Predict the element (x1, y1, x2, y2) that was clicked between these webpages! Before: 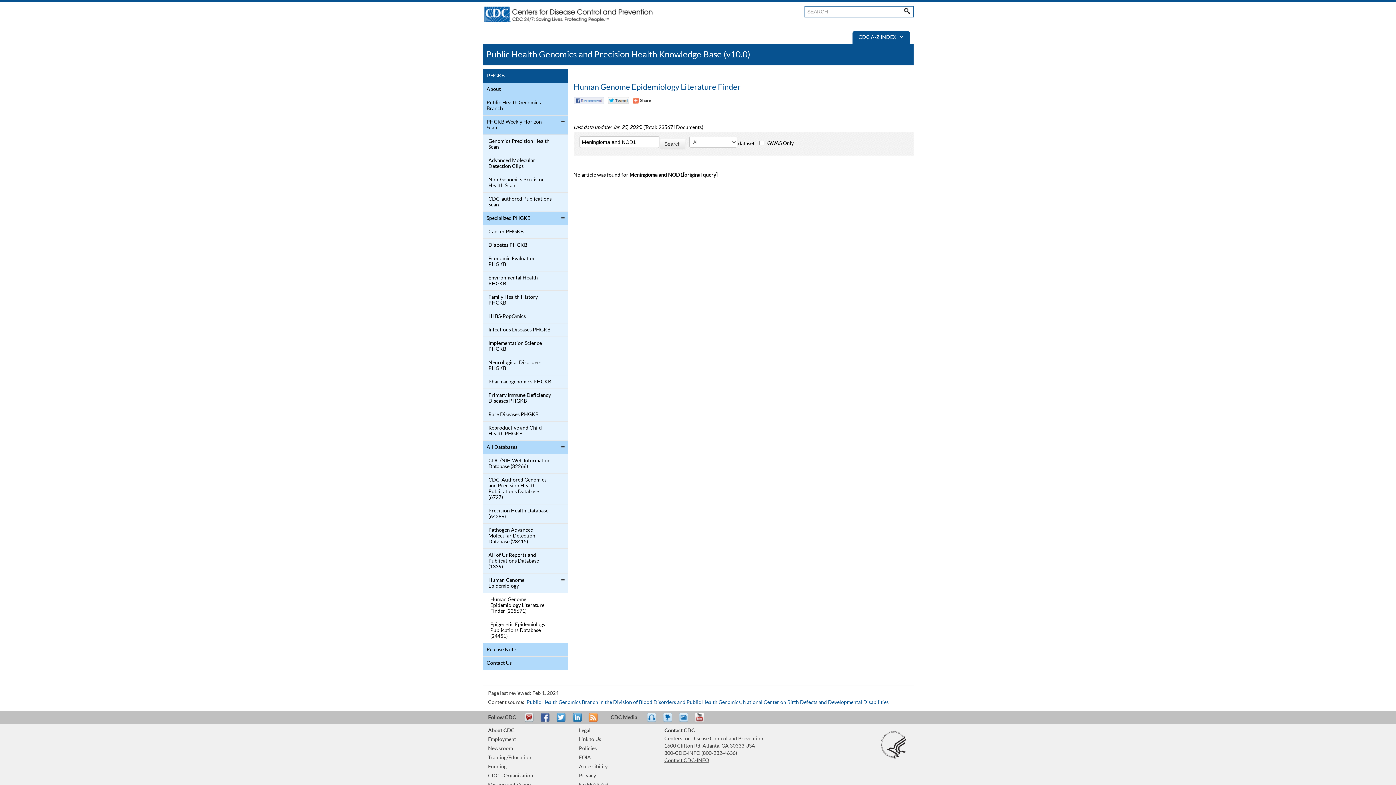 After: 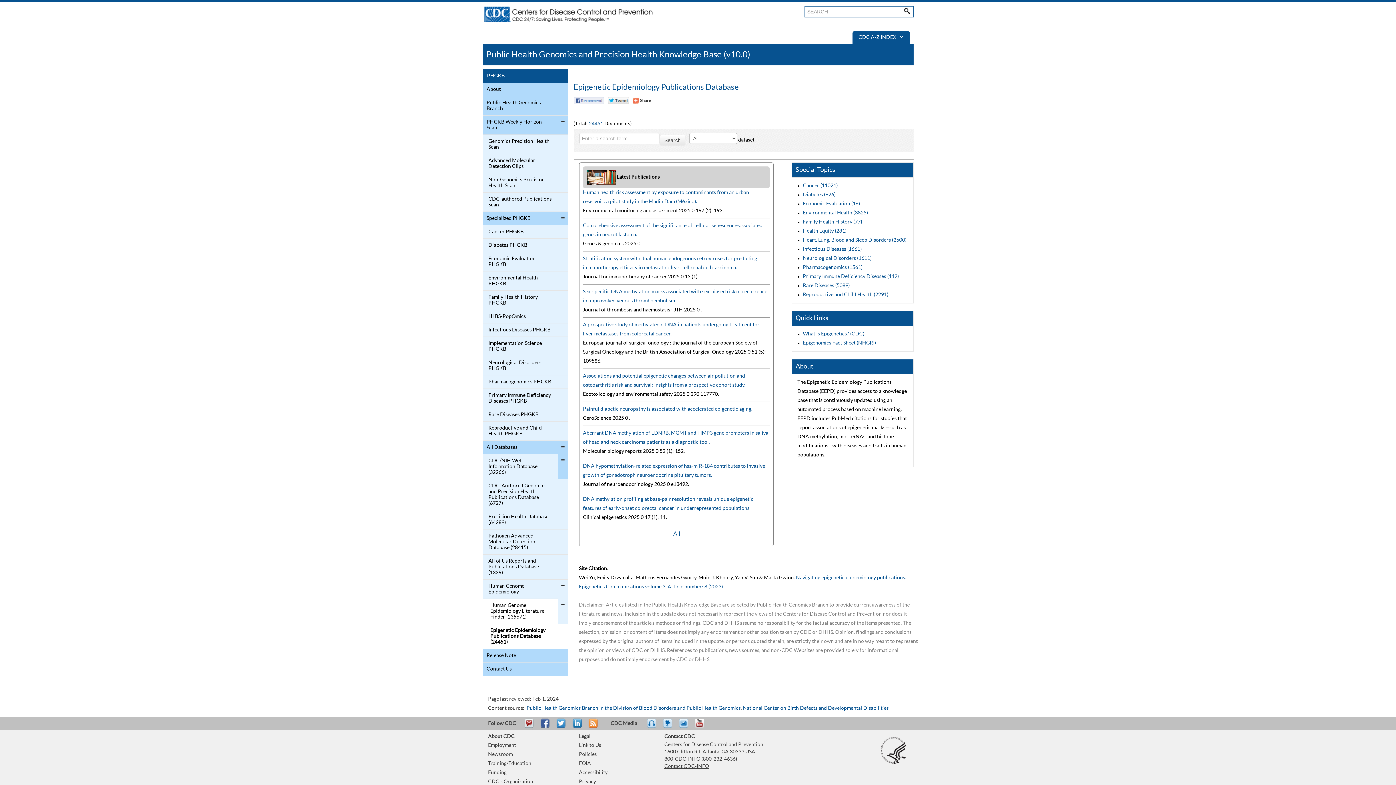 Action: bbox: (484, 620, 552, 641) label: Epigenetic Epidemiology Publications Database (24451)